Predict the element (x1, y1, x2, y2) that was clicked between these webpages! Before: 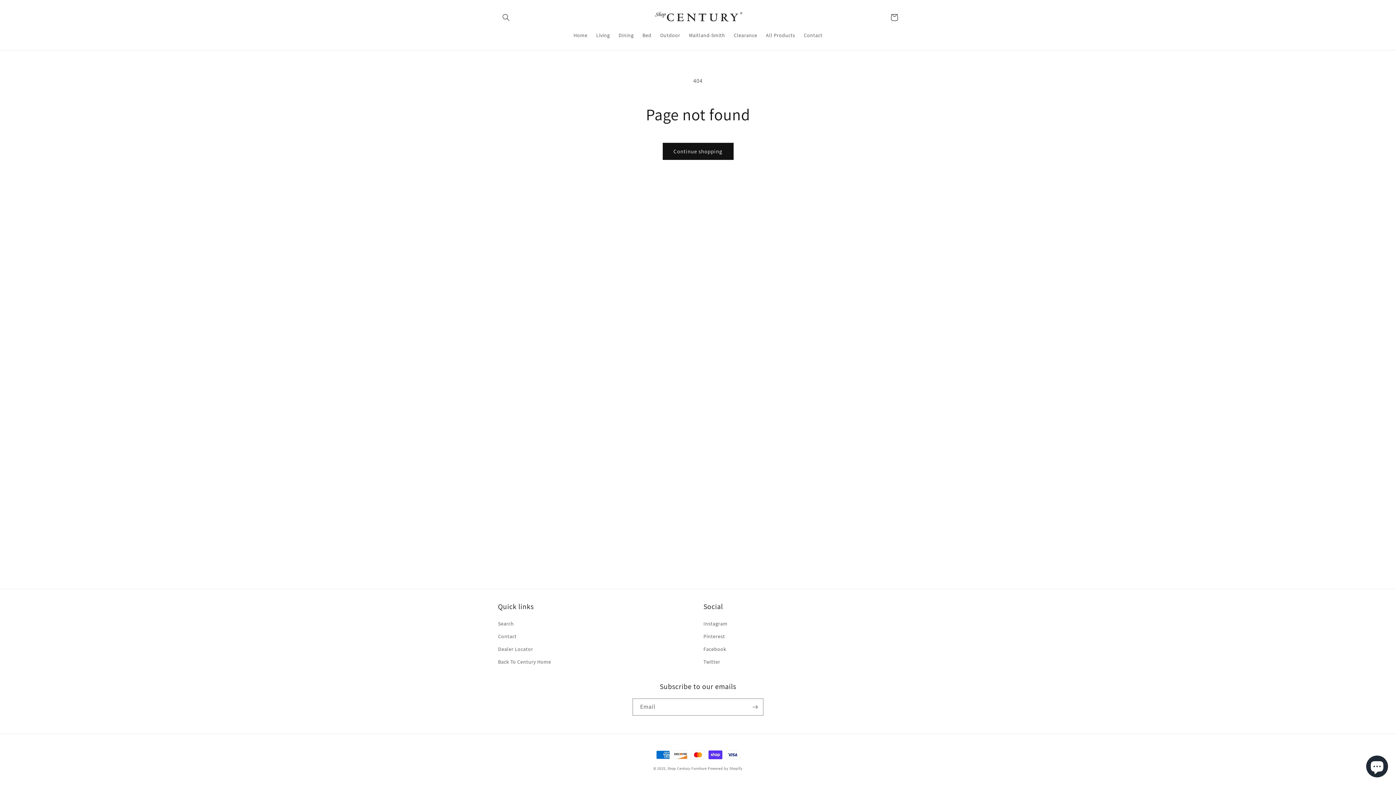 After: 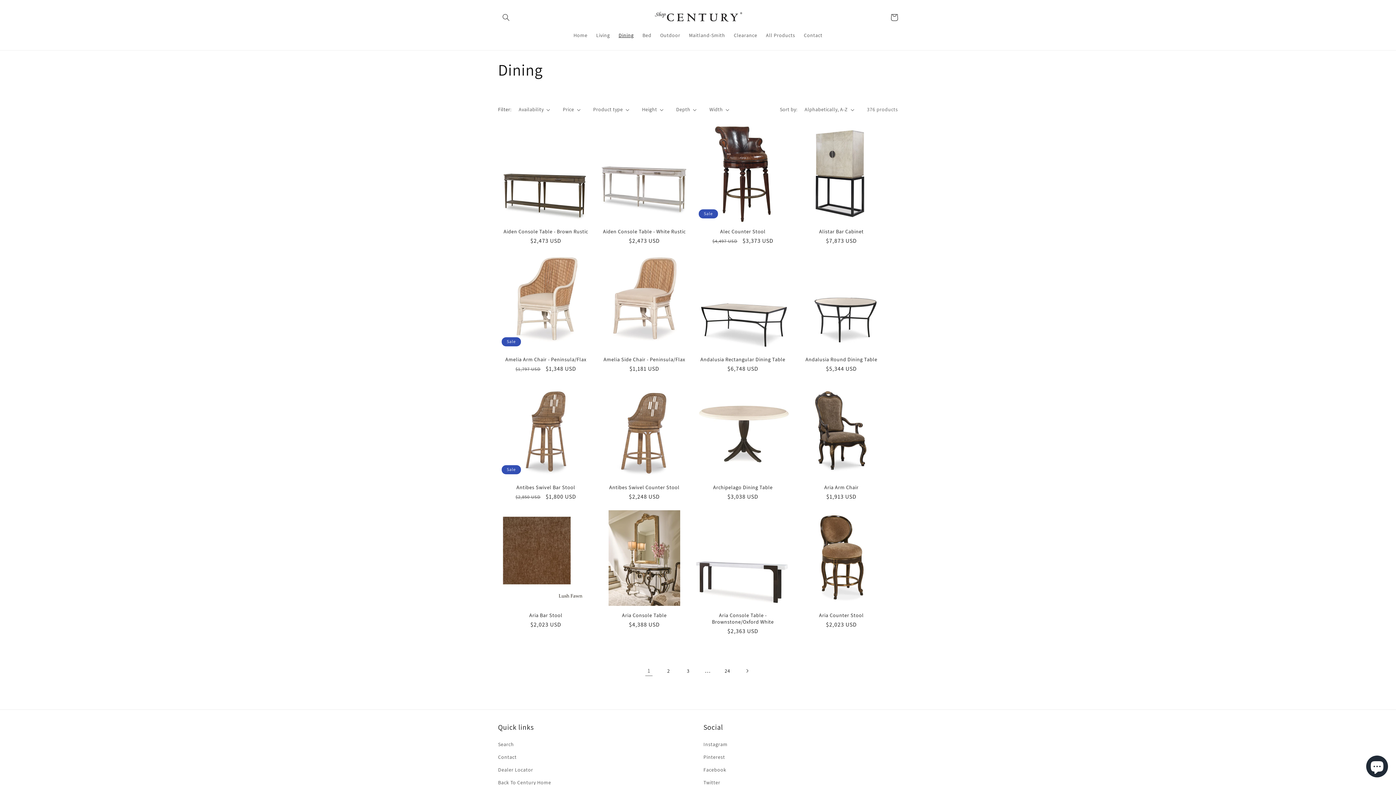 Action: bbox: (614, 27, 638, 43) label: Dining